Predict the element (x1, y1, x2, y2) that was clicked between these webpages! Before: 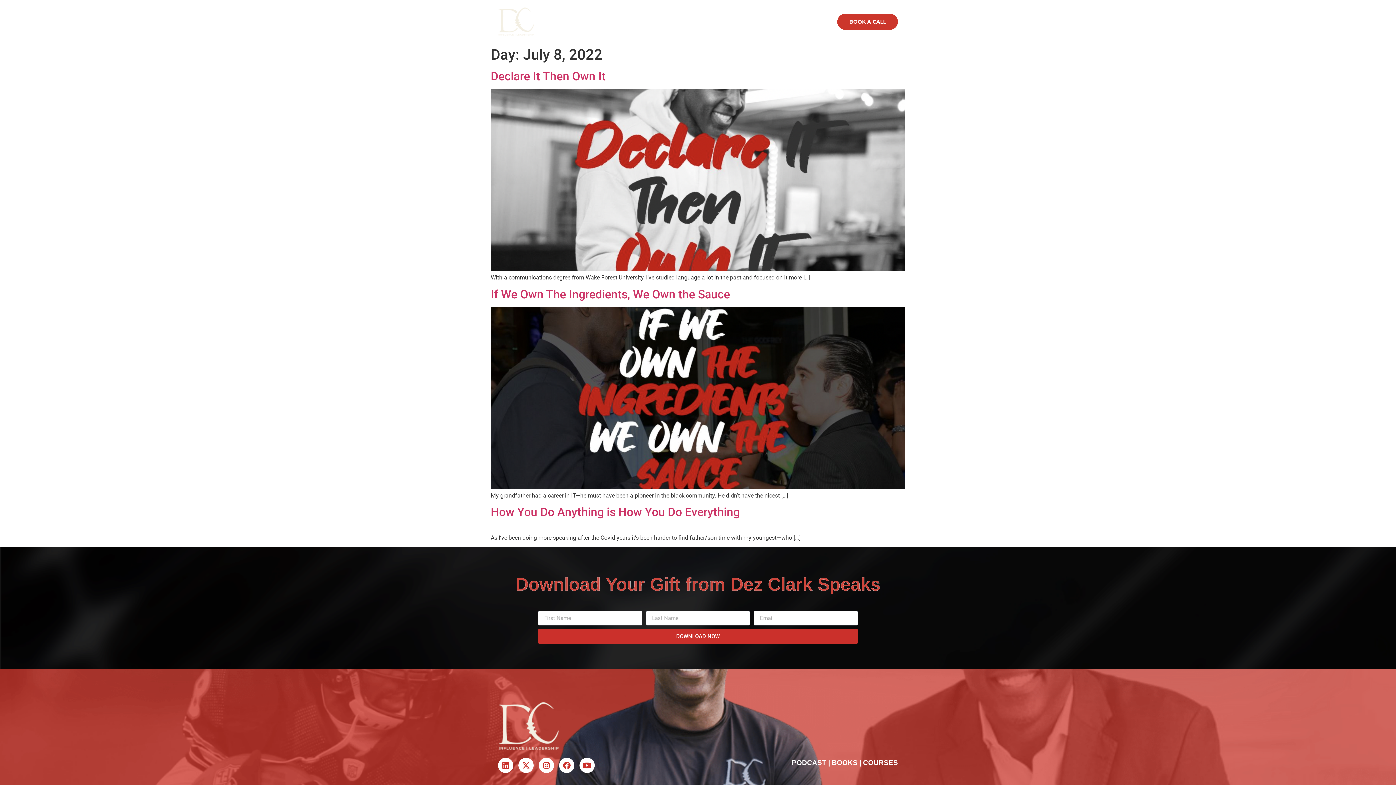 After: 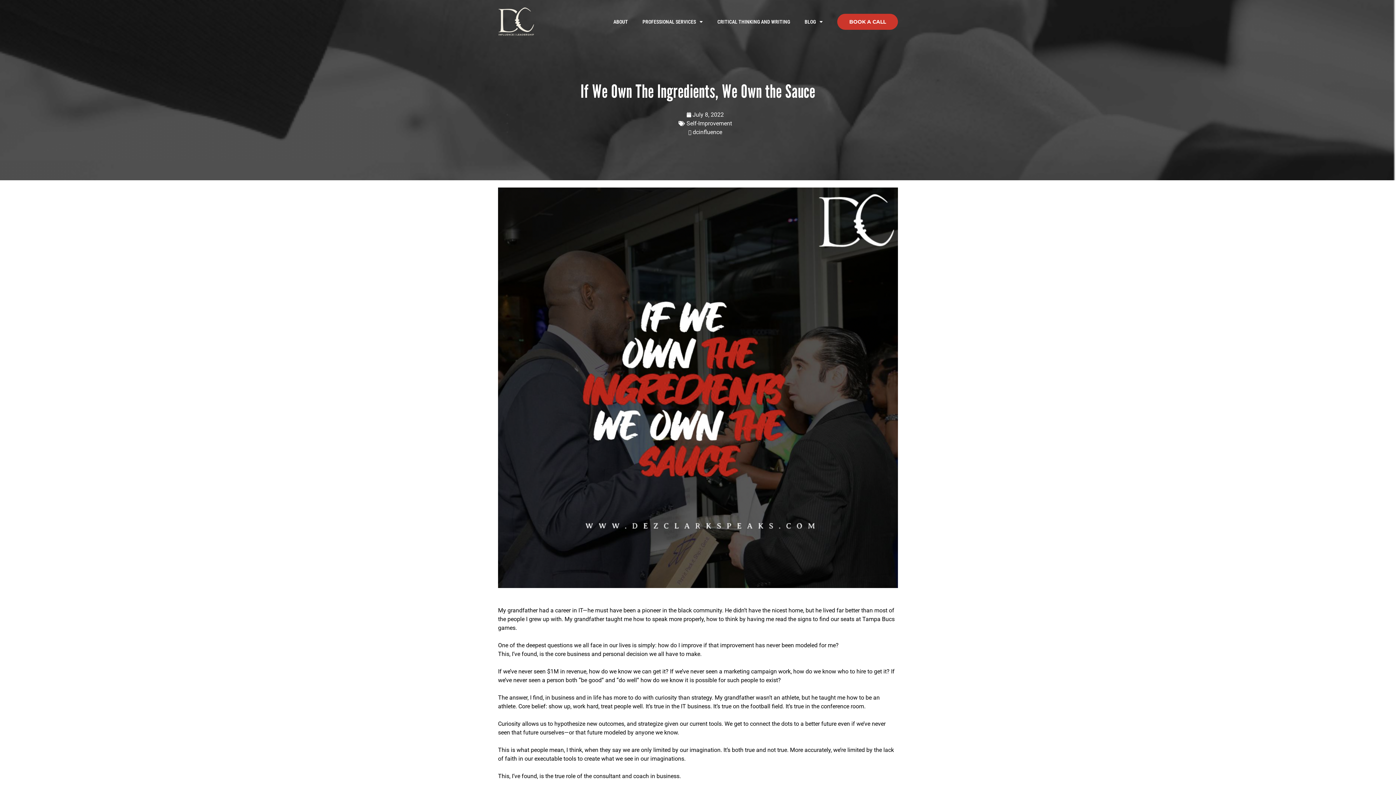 Action: bbox: (490, 483, 905, 490)